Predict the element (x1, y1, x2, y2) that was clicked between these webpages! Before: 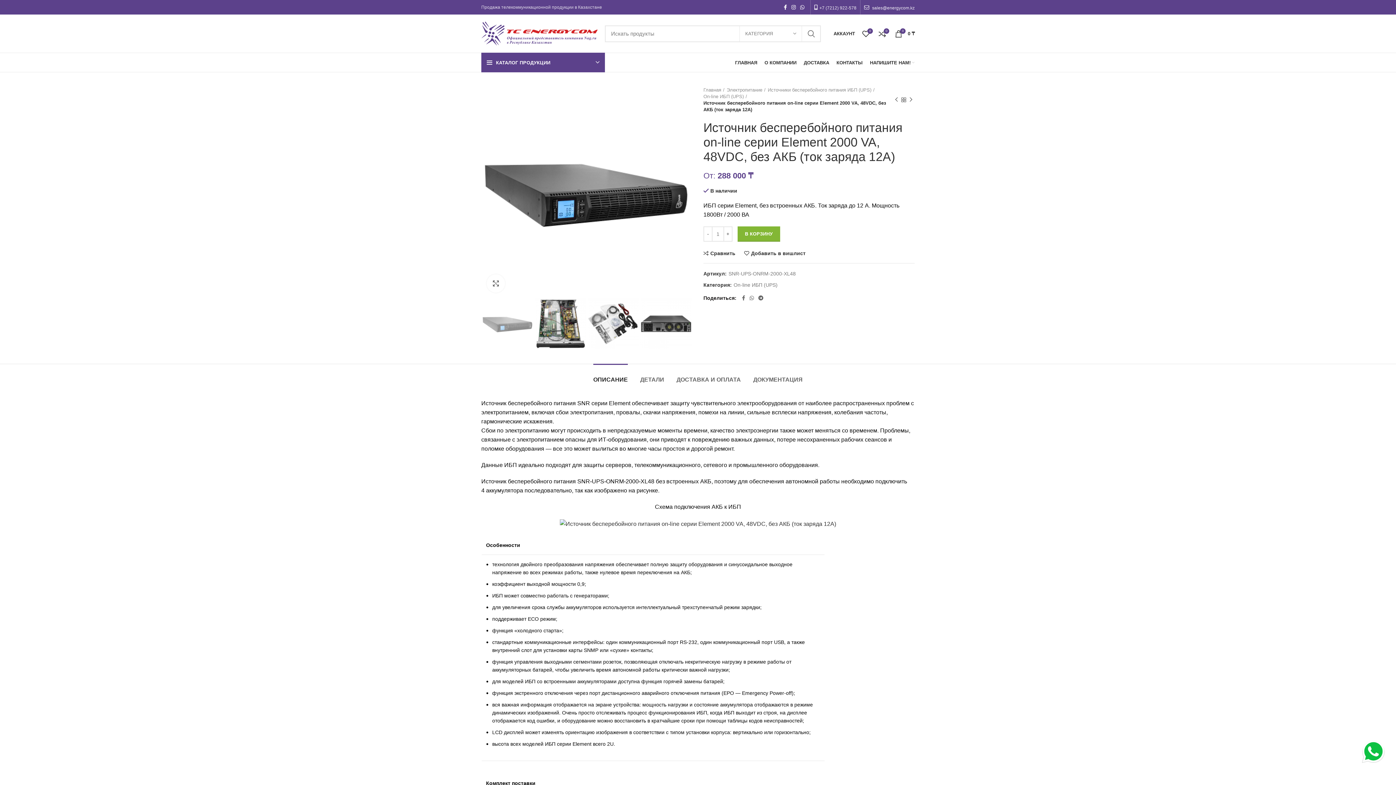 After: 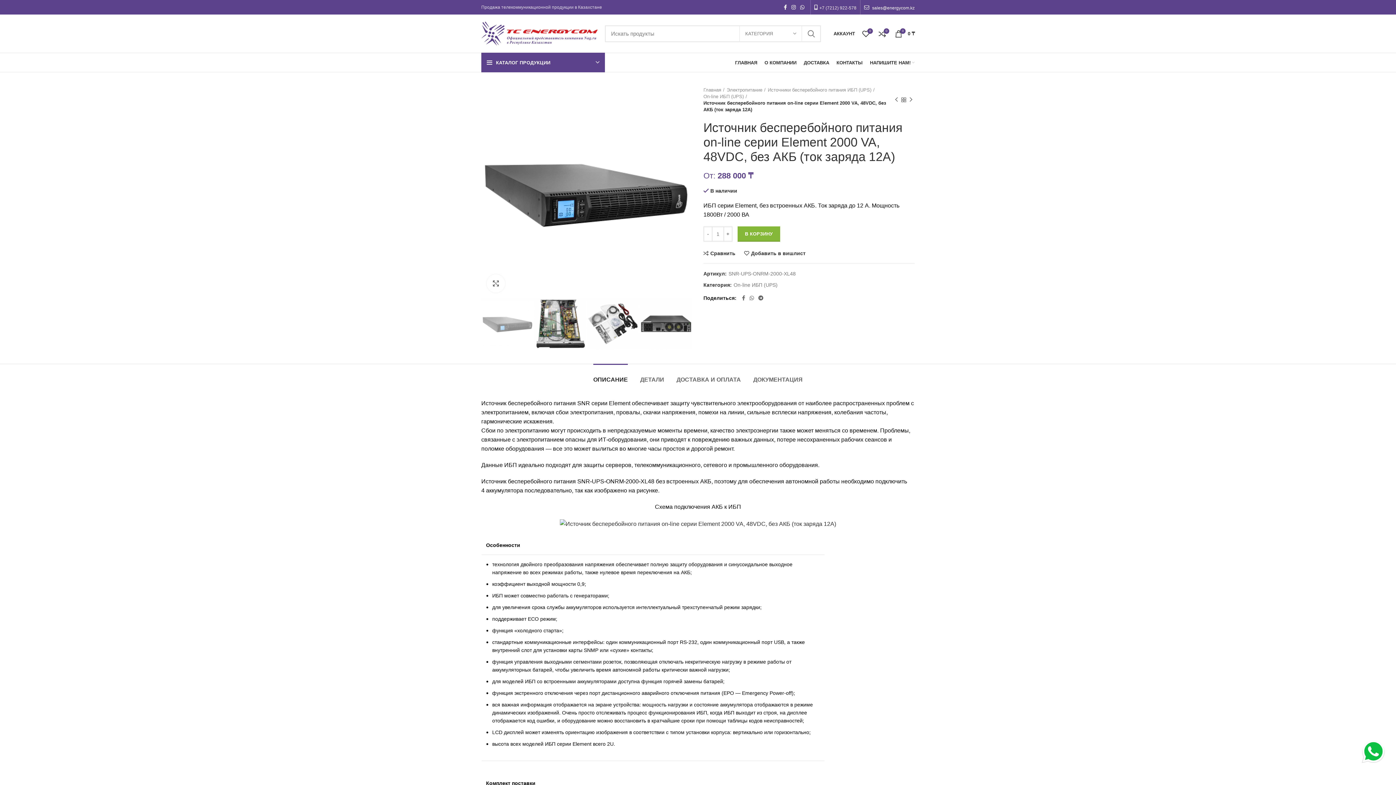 Action: bbox: (872, 5, 914, 10) label: sales@energycom.kz